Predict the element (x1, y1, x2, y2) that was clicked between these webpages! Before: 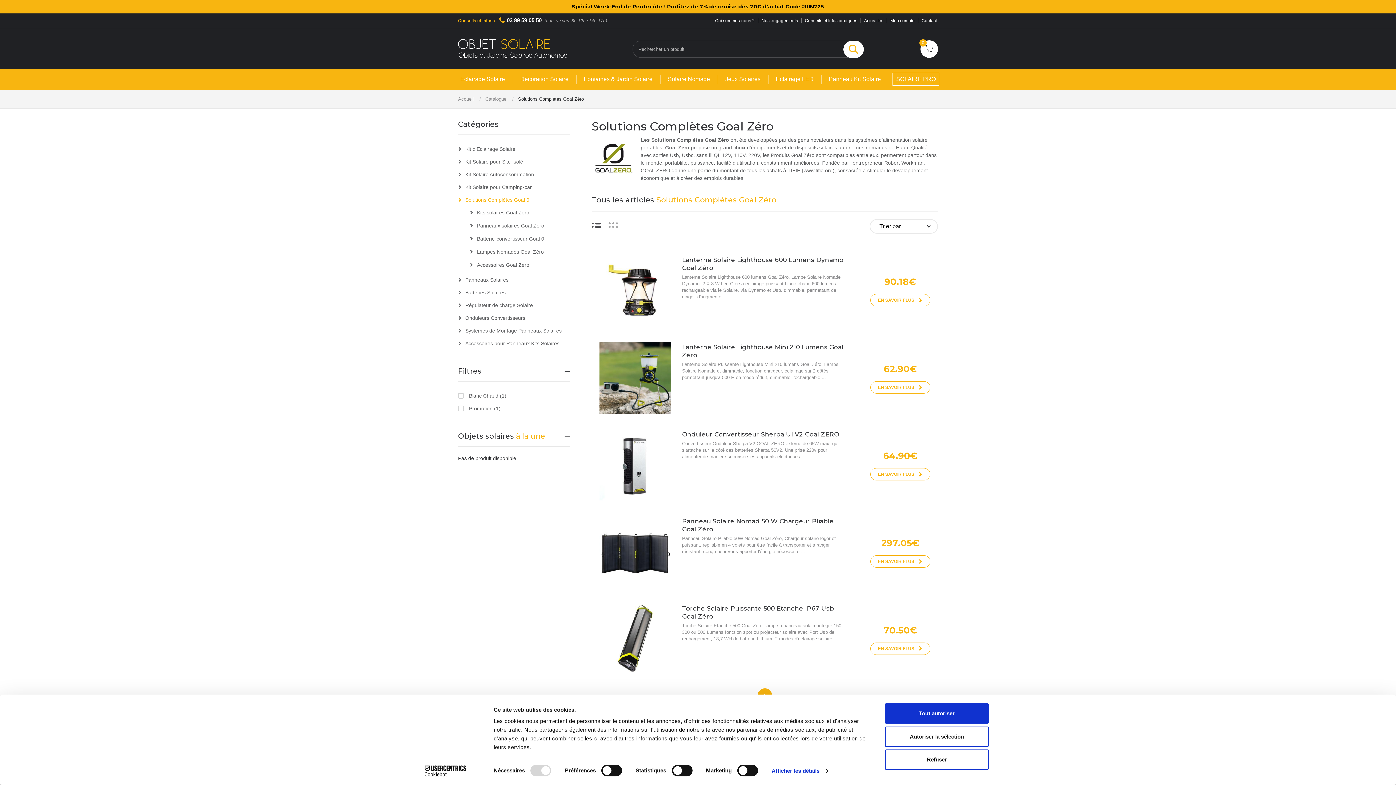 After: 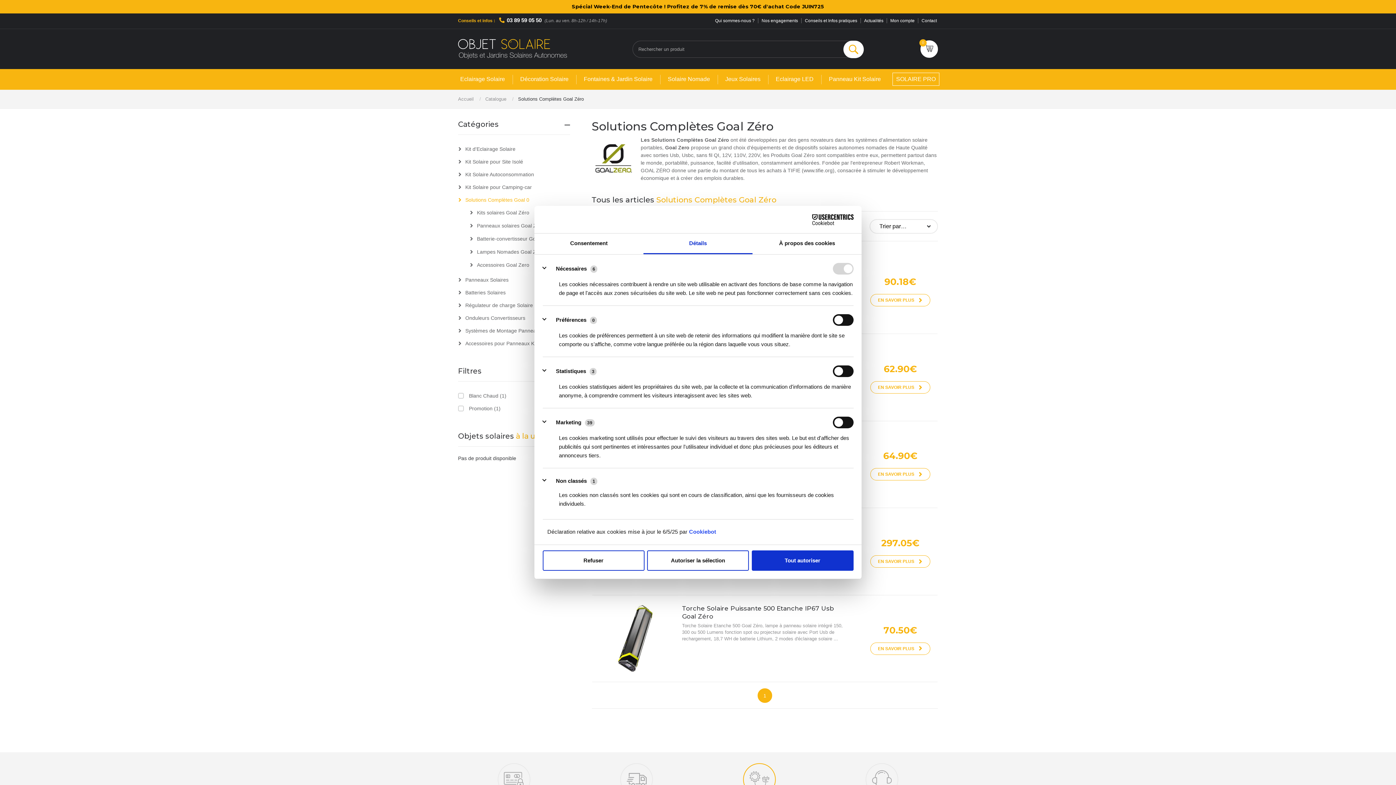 Action: bbox: (771, 765, 828, 776) label: Afficher les détails